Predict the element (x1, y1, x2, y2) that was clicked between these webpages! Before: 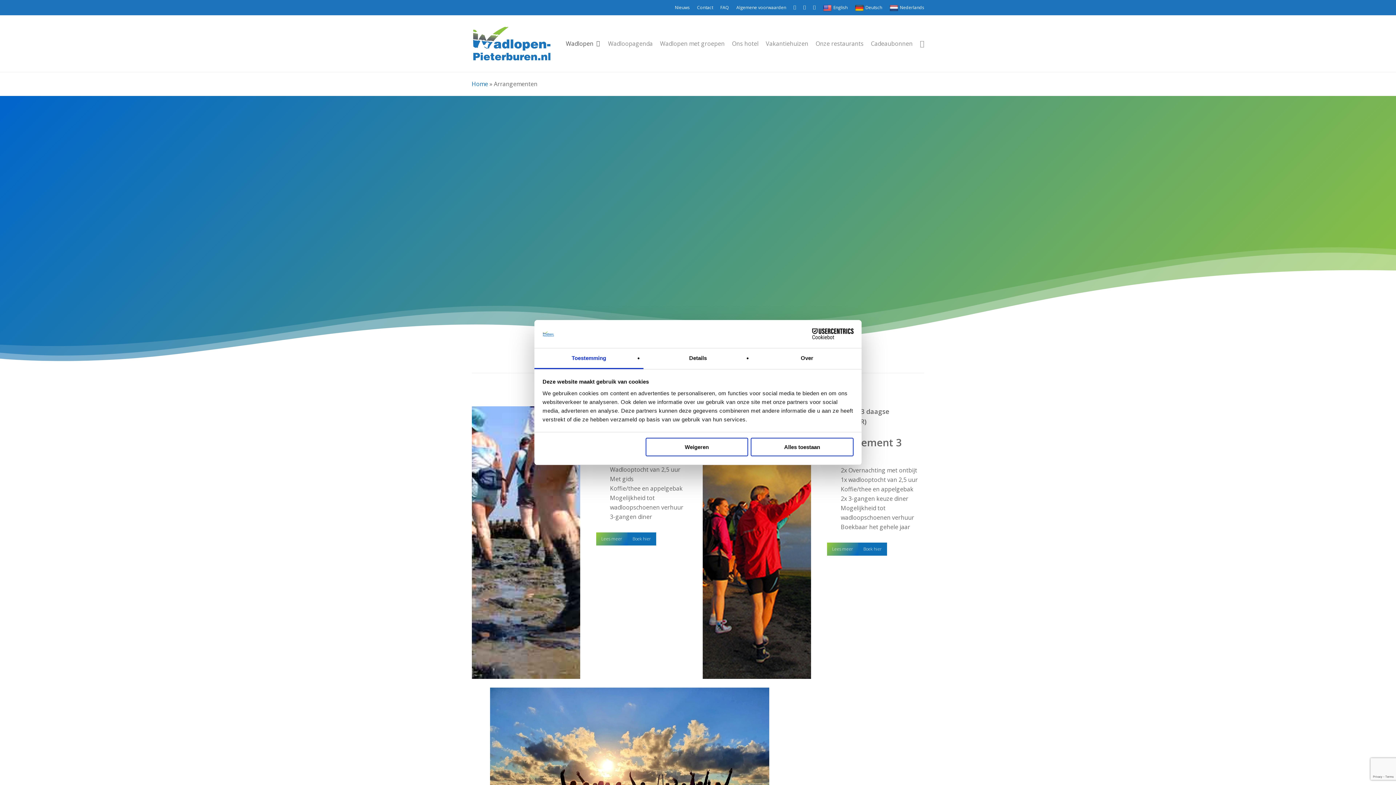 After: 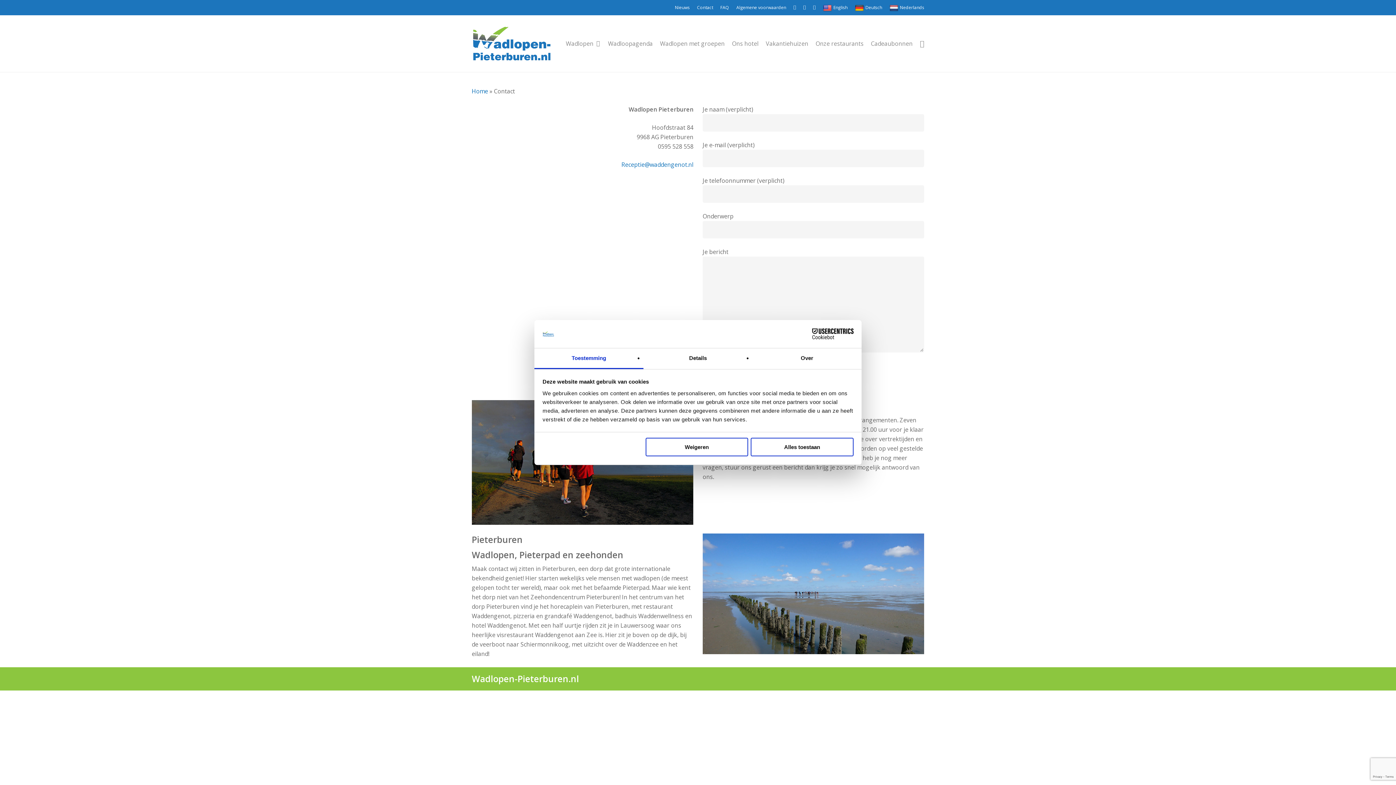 Action: label: Contact bbox: (697, 3, 713, 11)